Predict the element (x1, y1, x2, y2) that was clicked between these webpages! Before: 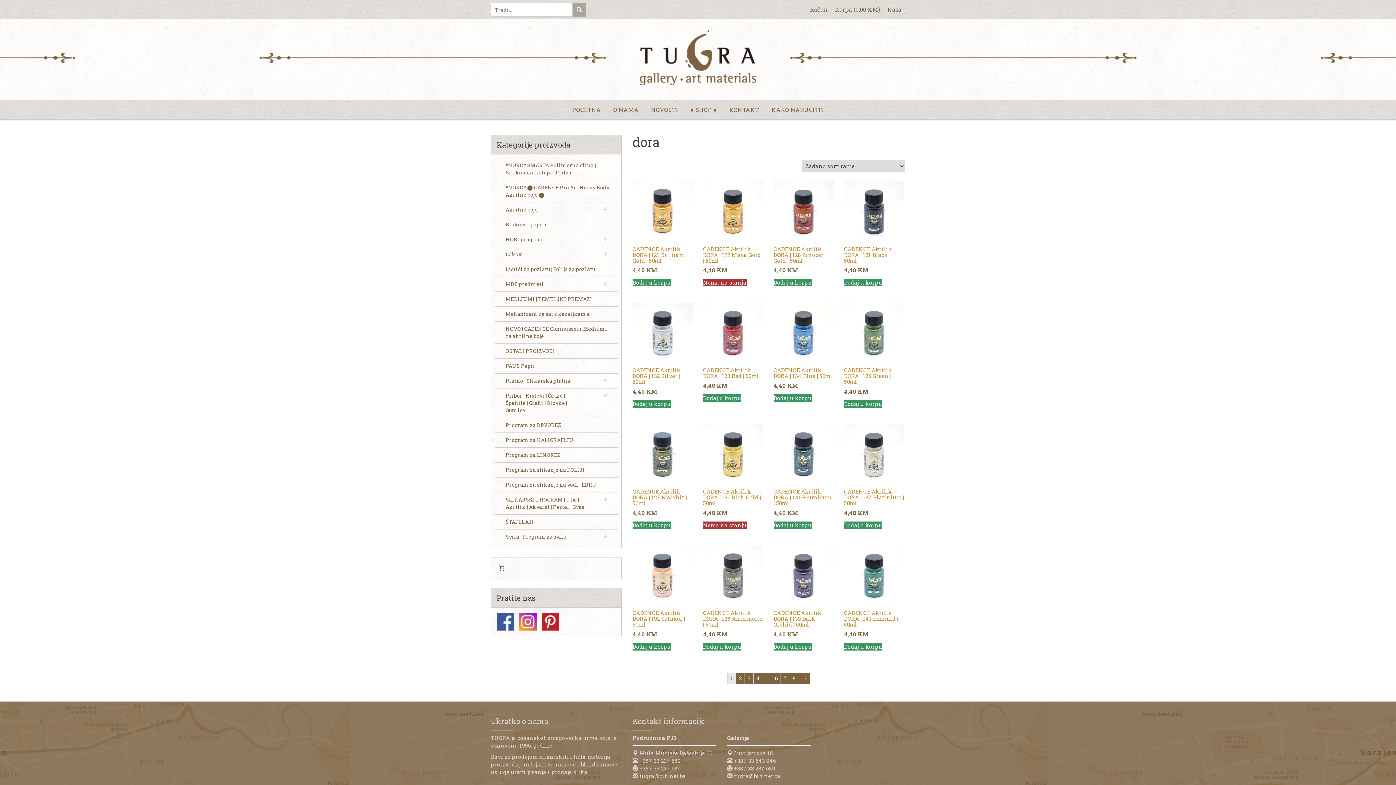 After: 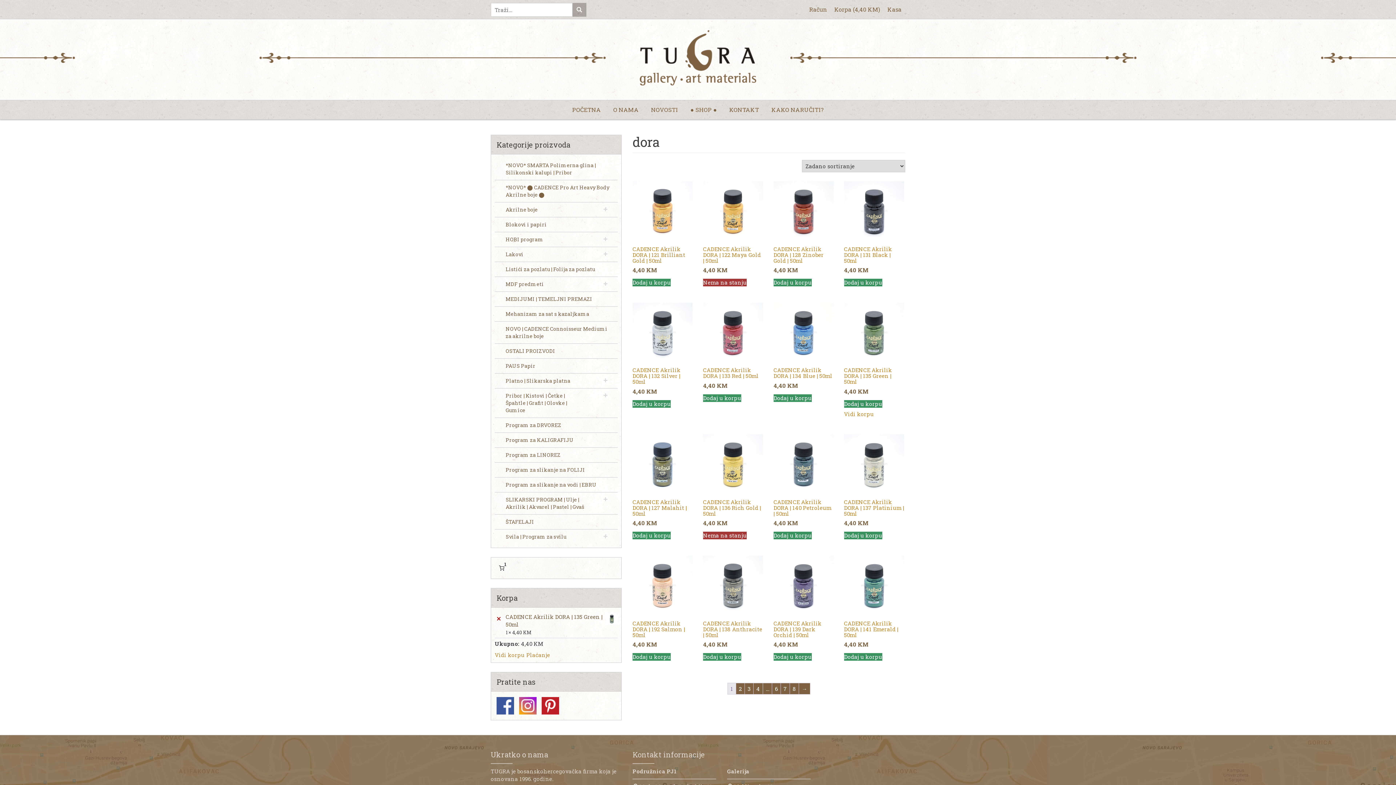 Action: bbox: (844, 400, 882, 407) label: Dodaj u korpu